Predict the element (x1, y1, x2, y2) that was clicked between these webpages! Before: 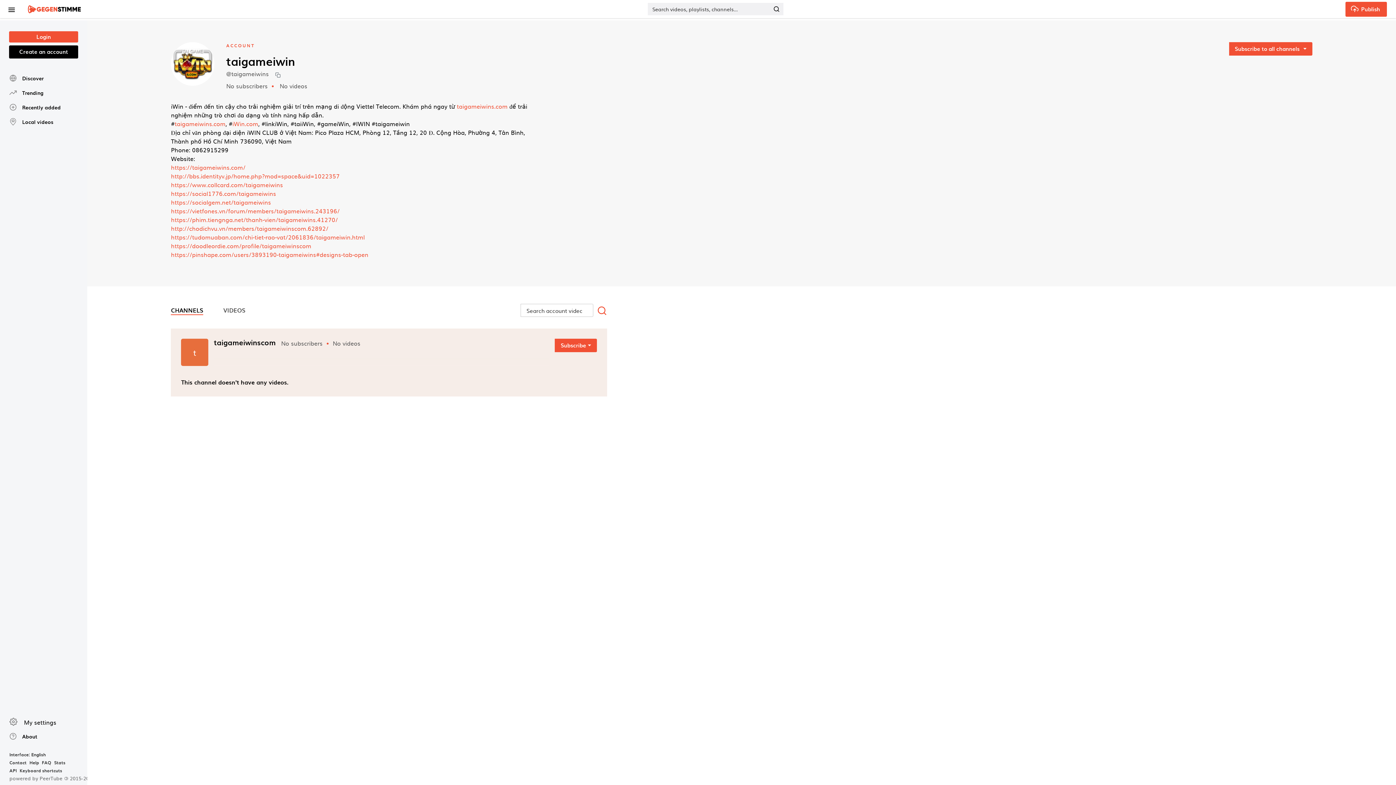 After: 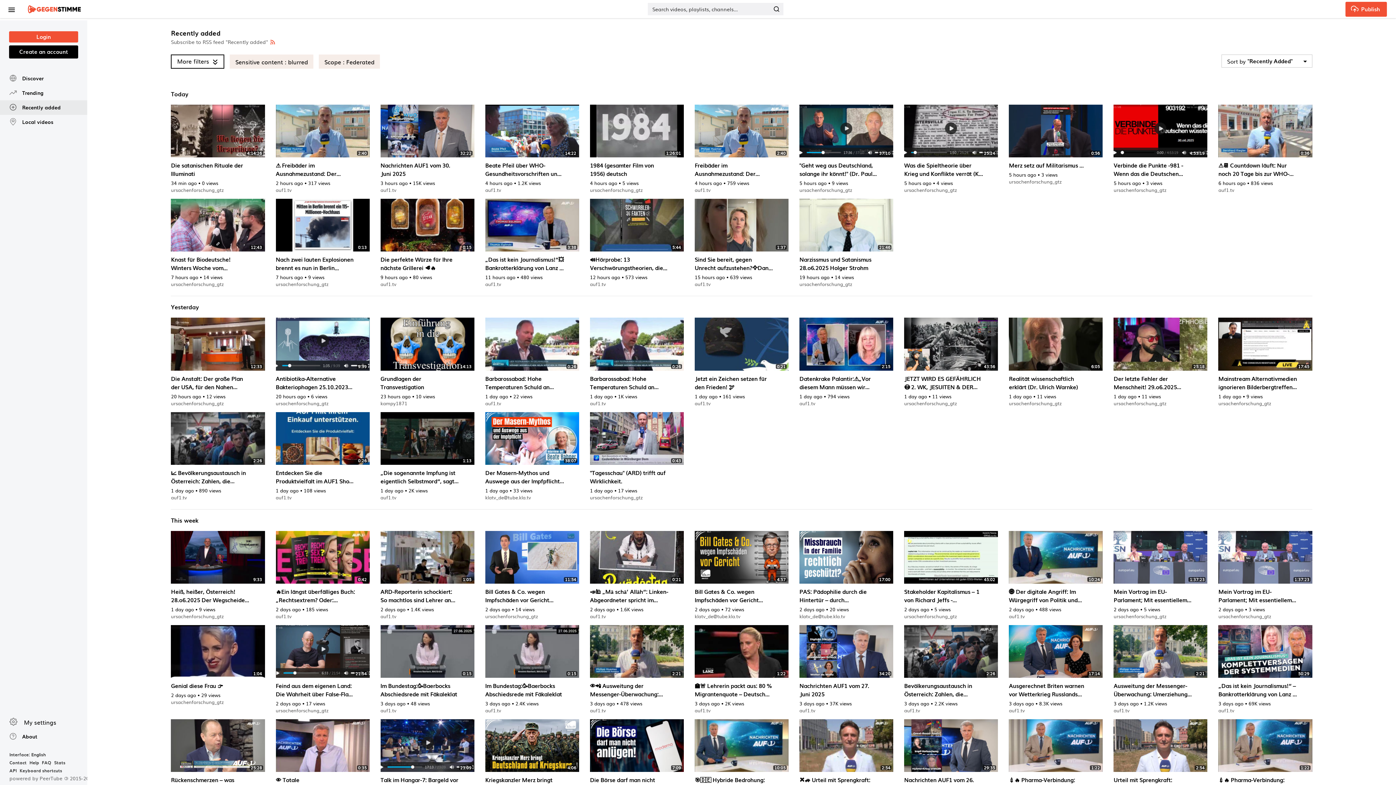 Action: label: Recently added bbox: (0, 100, 87, 114)